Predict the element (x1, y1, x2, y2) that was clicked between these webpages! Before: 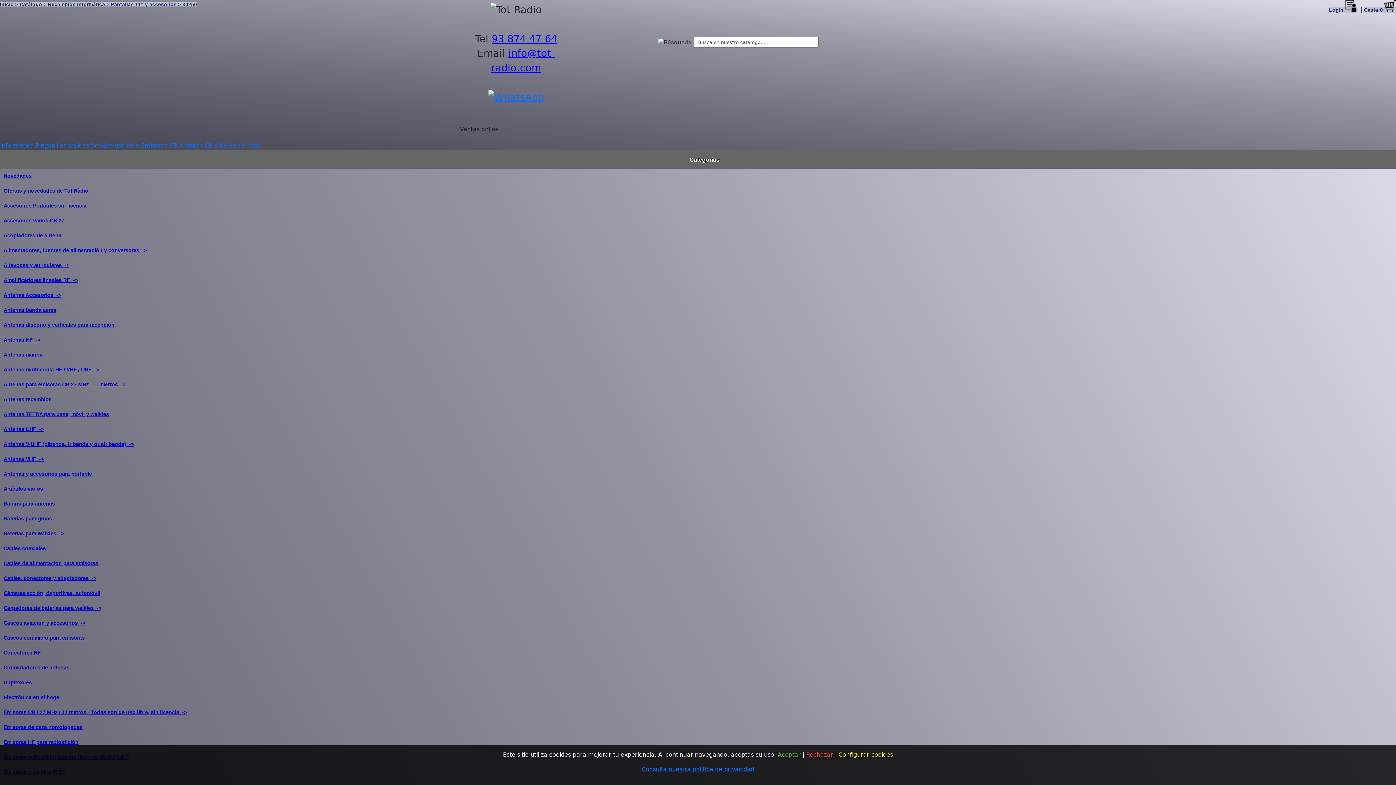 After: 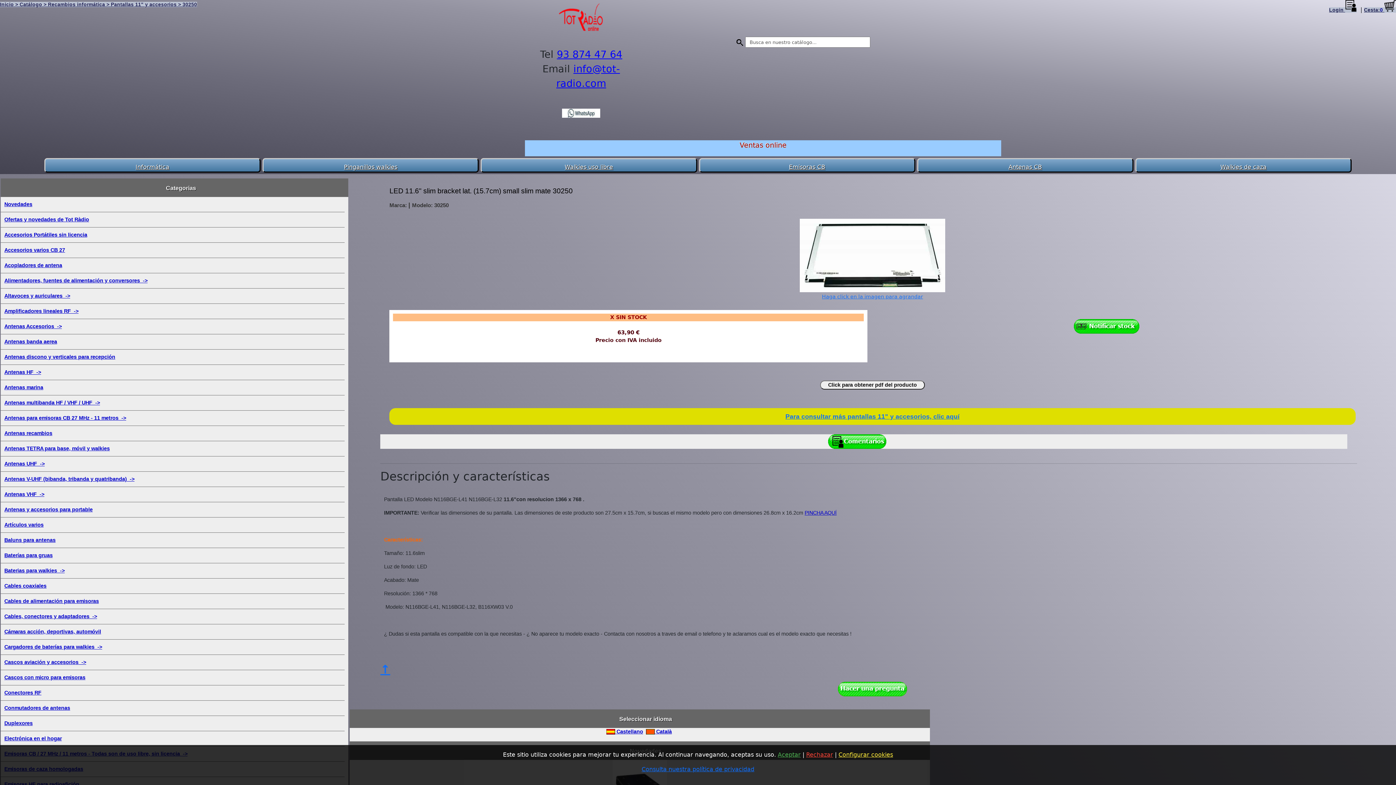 Action: label:  > 30250 bbox: (176, 1, 197, 7)